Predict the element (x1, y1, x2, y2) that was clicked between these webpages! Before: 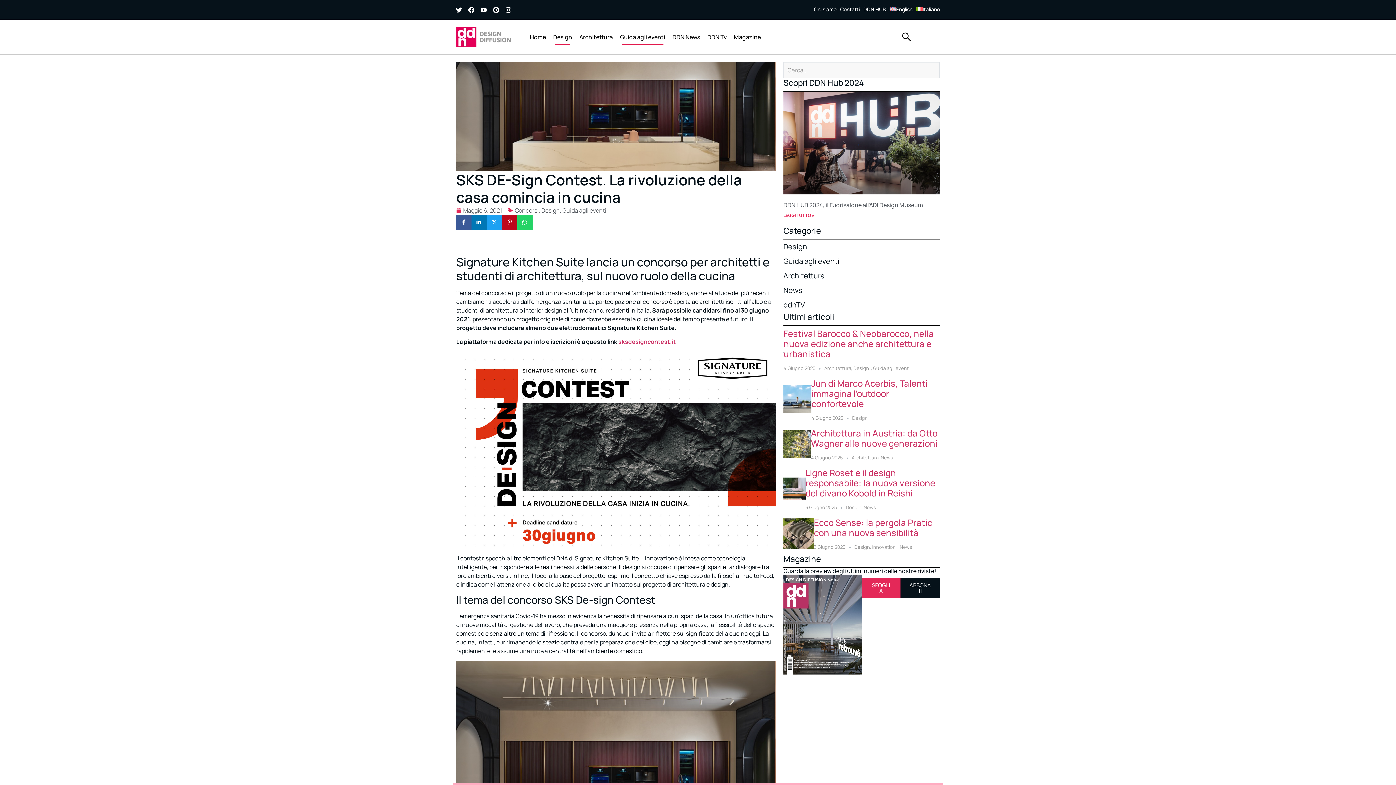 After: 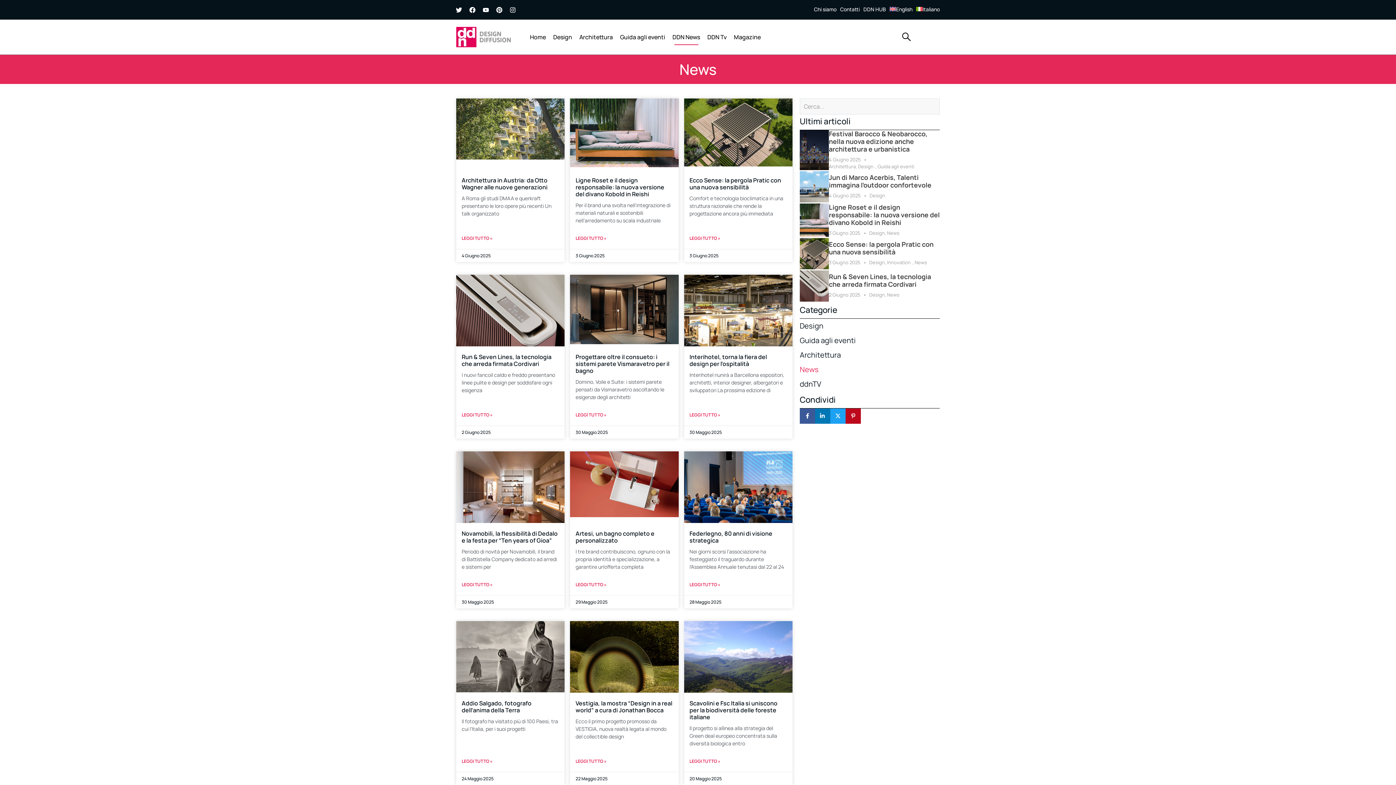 Action: label: News bbox: (783, 283, 939, 297)